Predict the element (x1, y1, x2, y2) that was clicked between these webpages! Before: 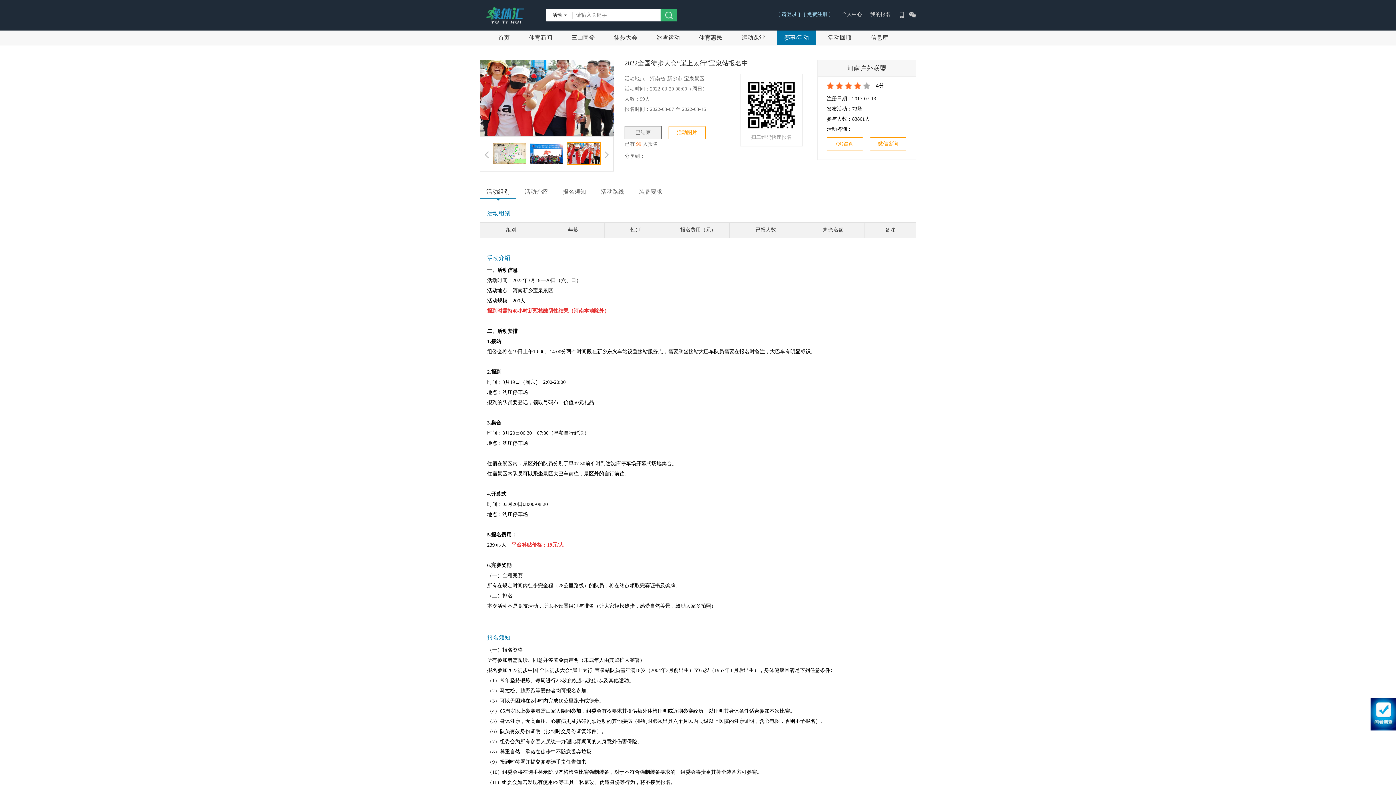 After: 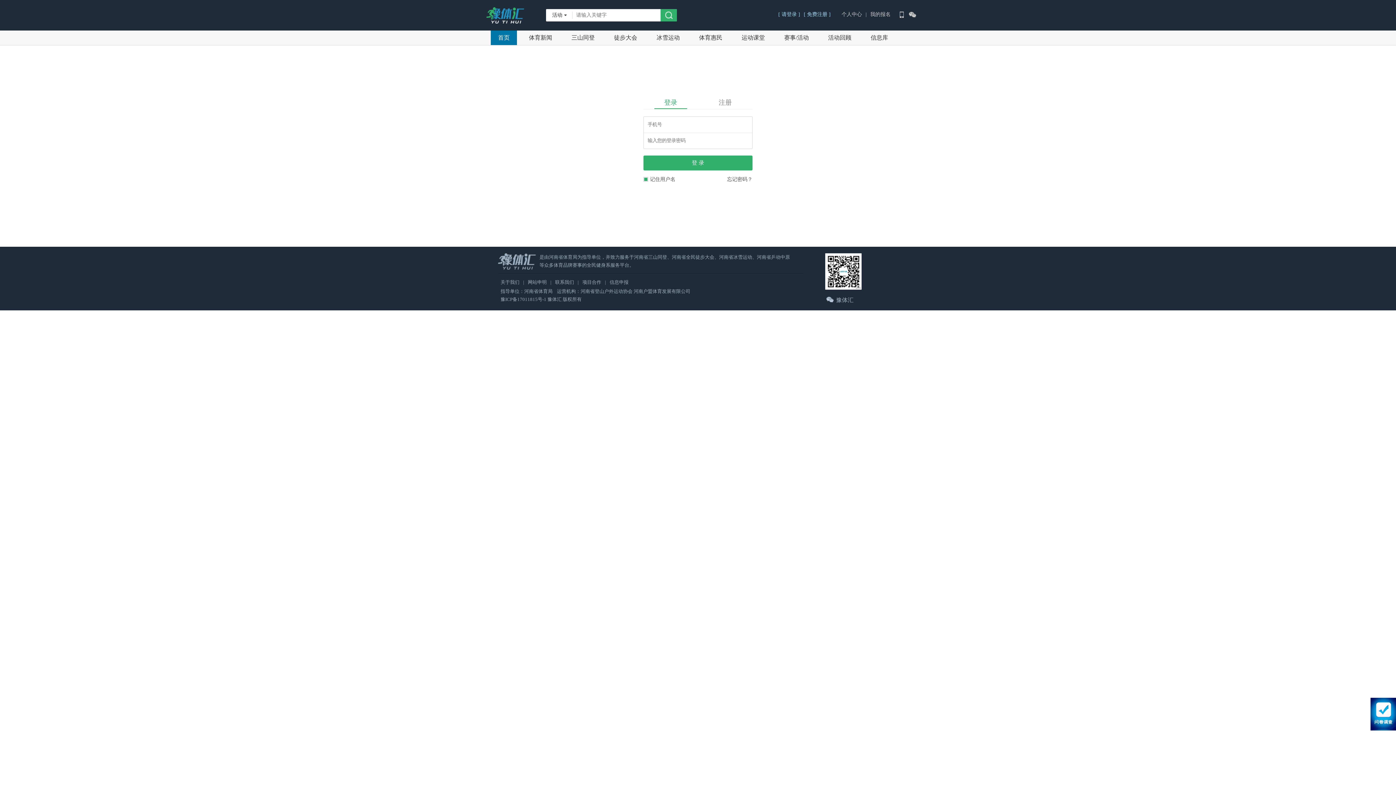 Action: bbox: (870, 10, 890, 18) label: 我的报名